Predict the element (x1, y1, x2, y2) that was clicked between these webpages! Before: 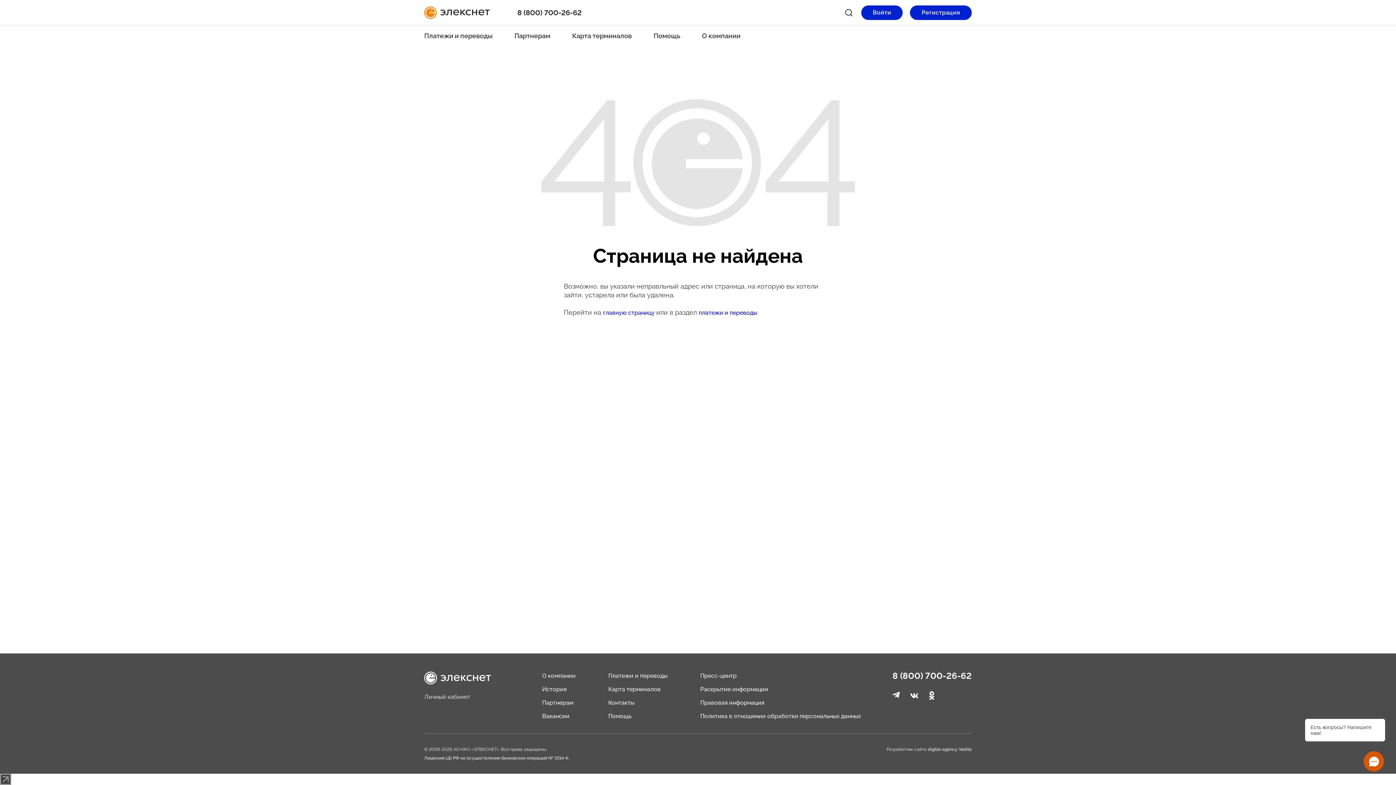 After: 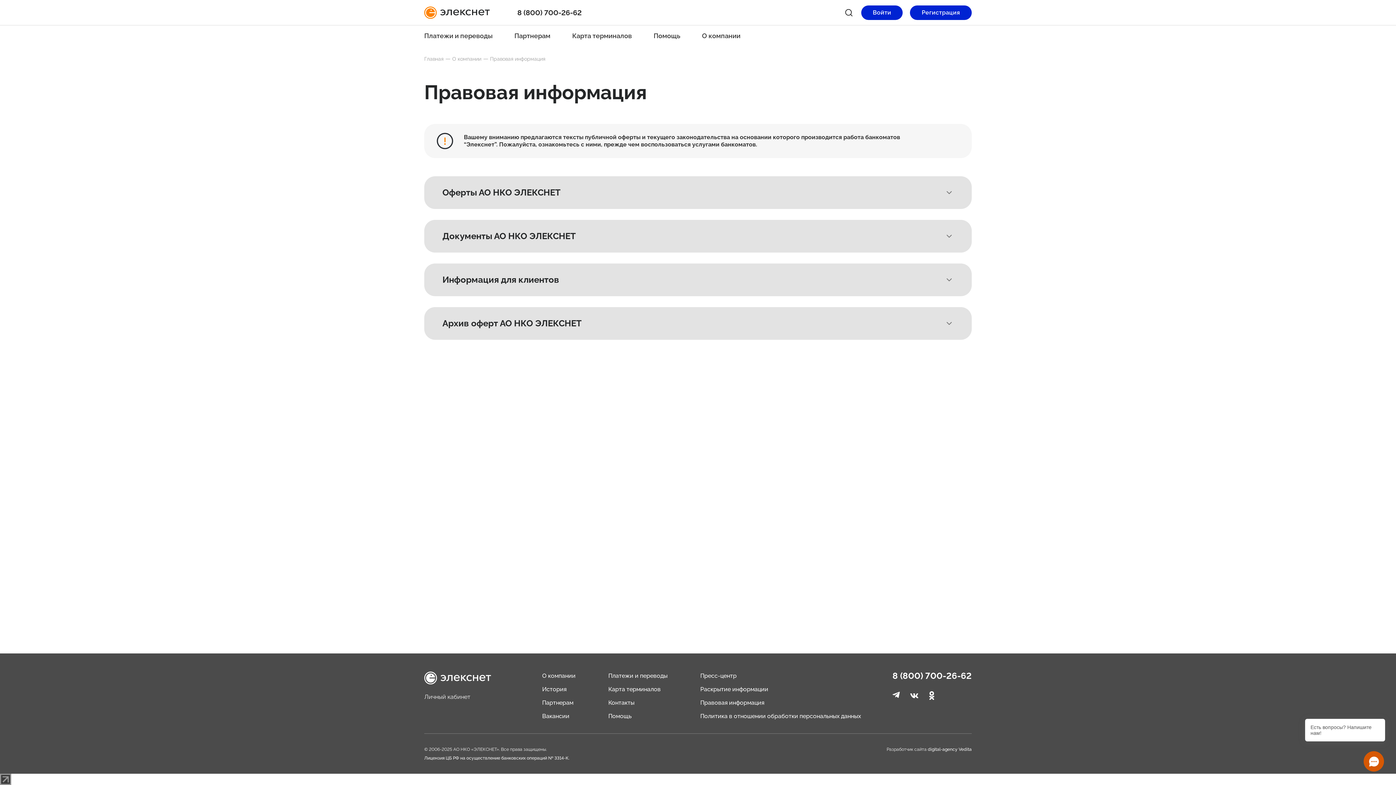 Action: label: Правовая информация bbox: (700, 698, 764, 707)